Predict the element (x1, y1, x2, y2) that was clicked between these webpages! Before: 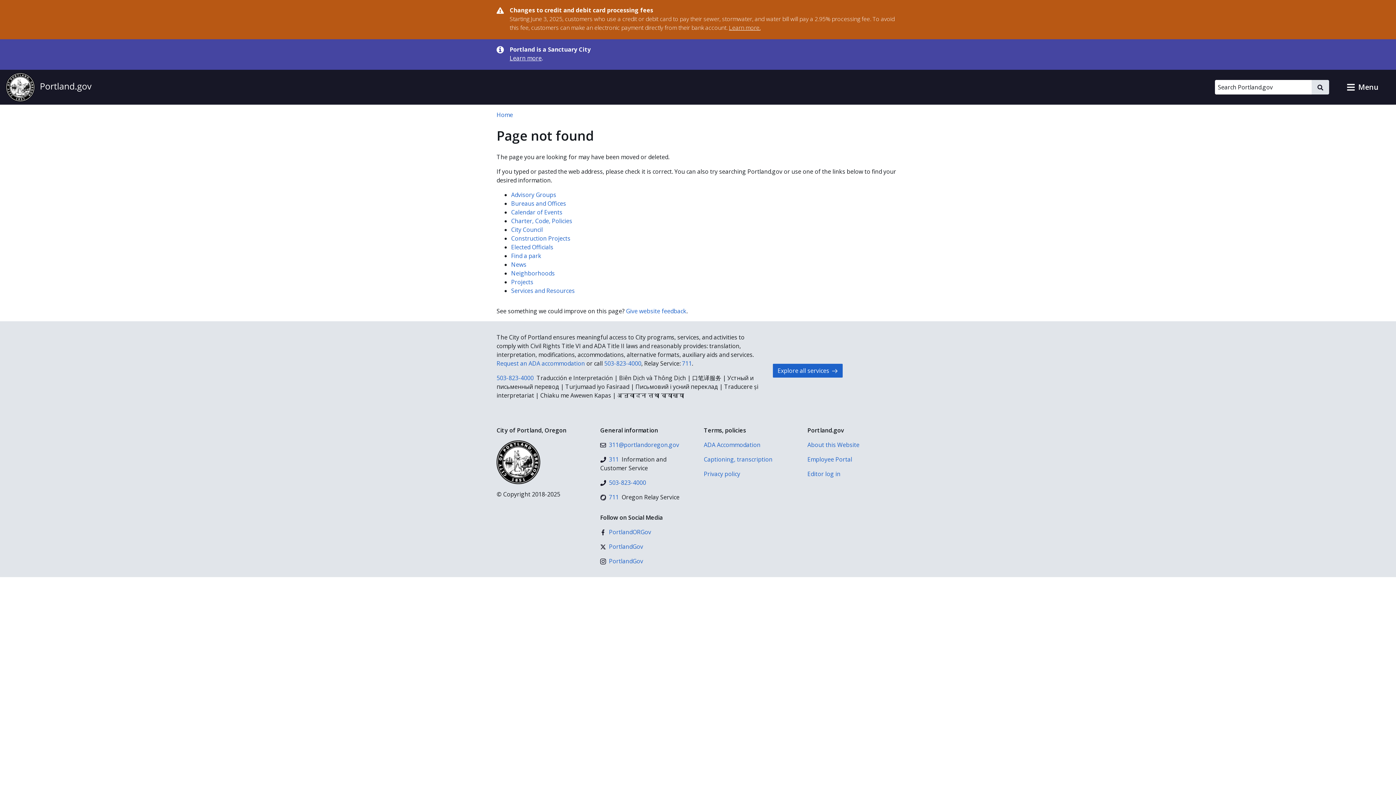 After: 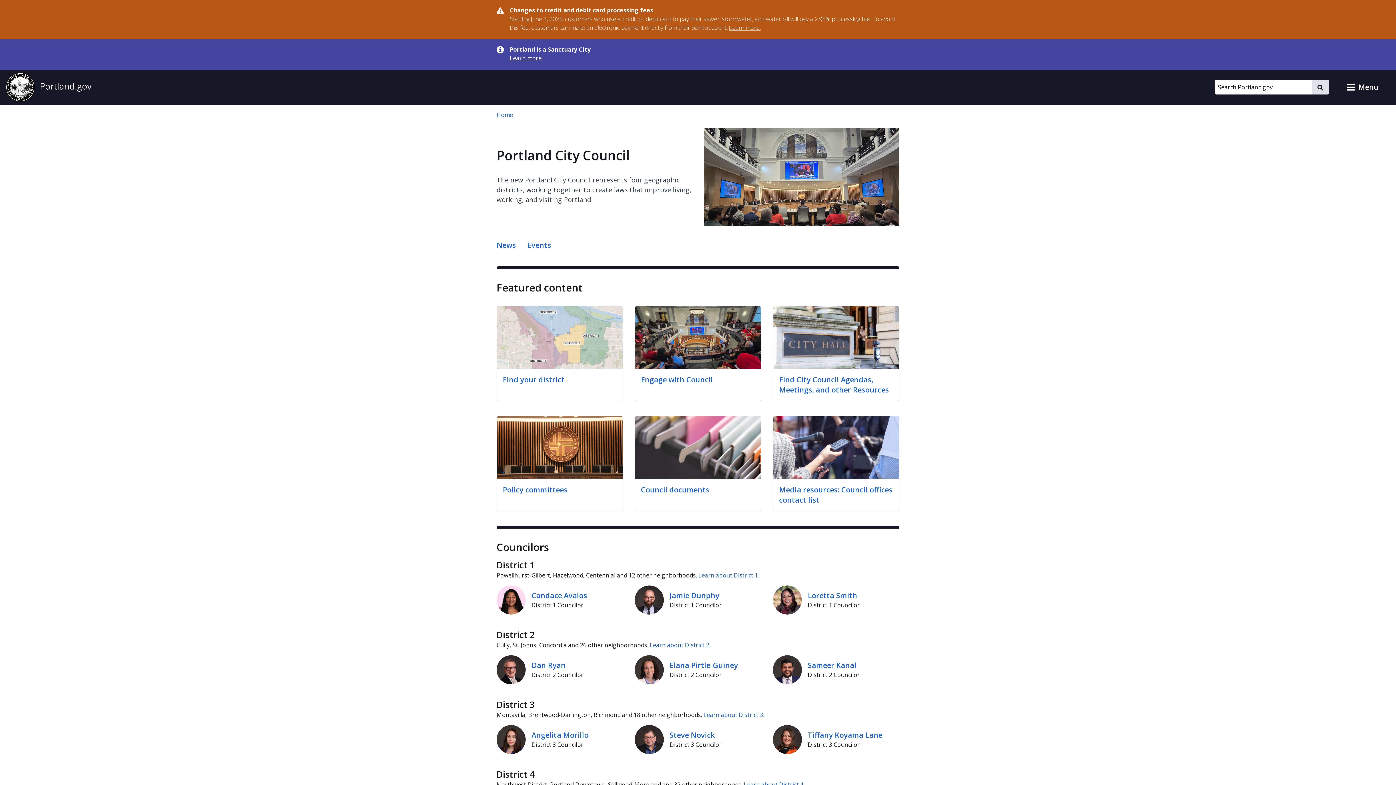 Action: label: City Council bbox: (511, 225, 542, 233)